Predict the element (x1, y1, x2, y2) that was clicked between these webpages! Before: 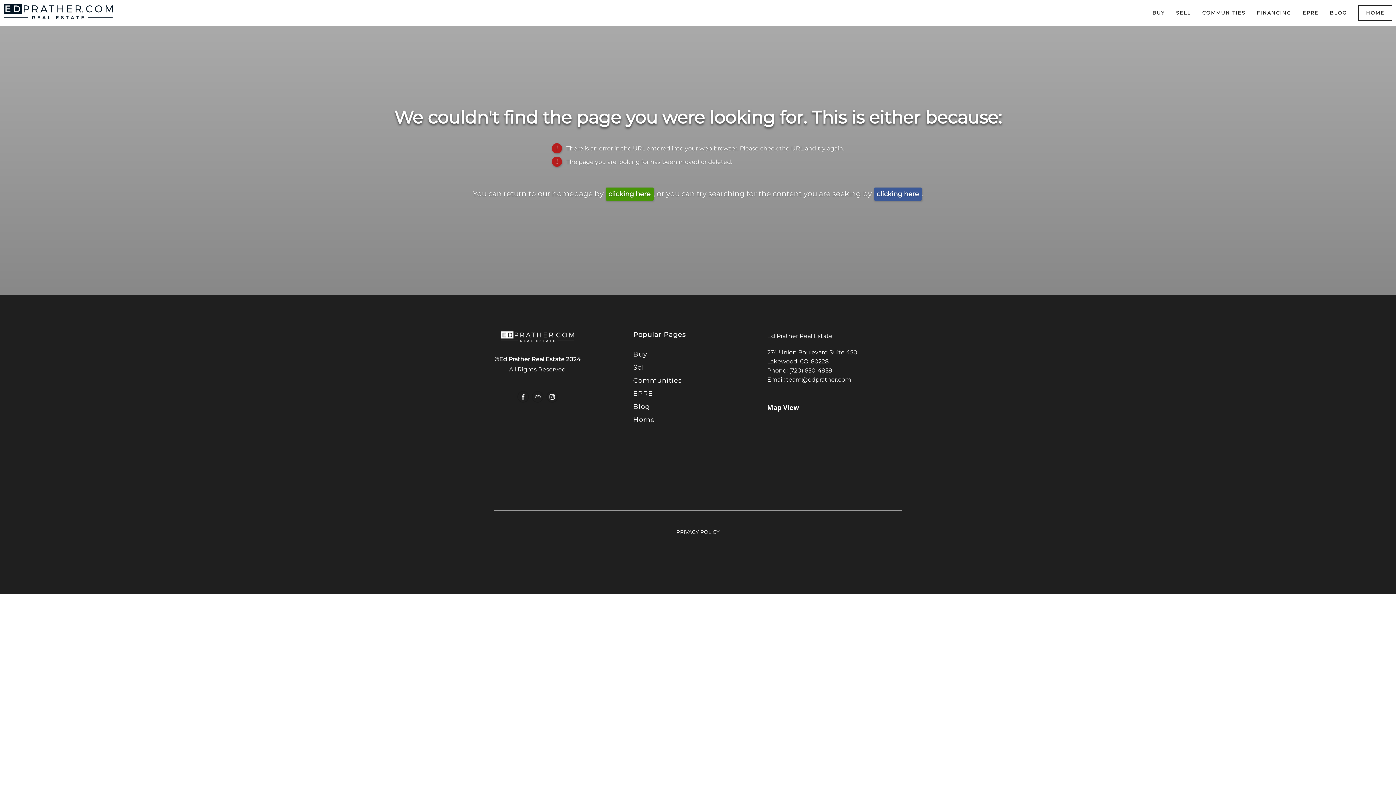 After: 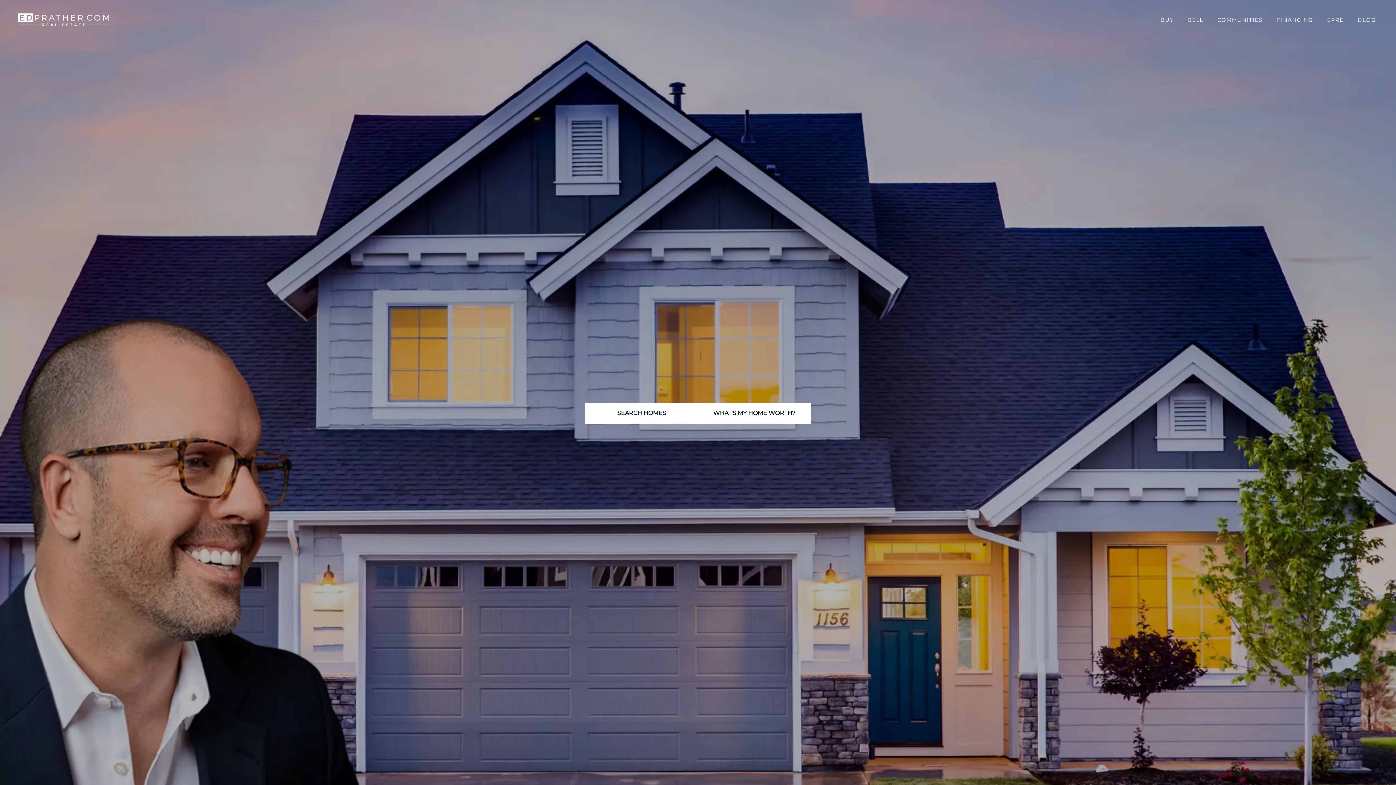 Action: label: Home bbox: (633, 416, 655, 424)